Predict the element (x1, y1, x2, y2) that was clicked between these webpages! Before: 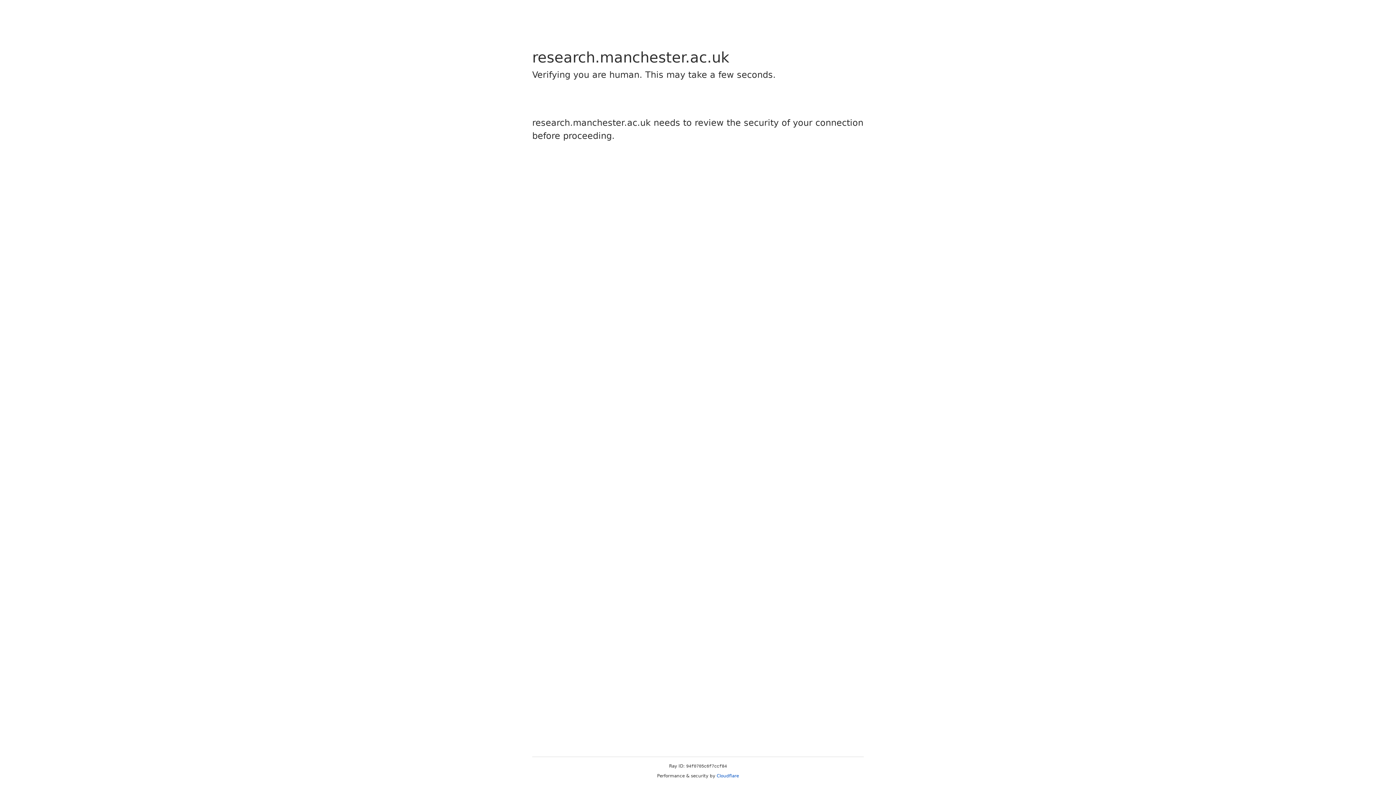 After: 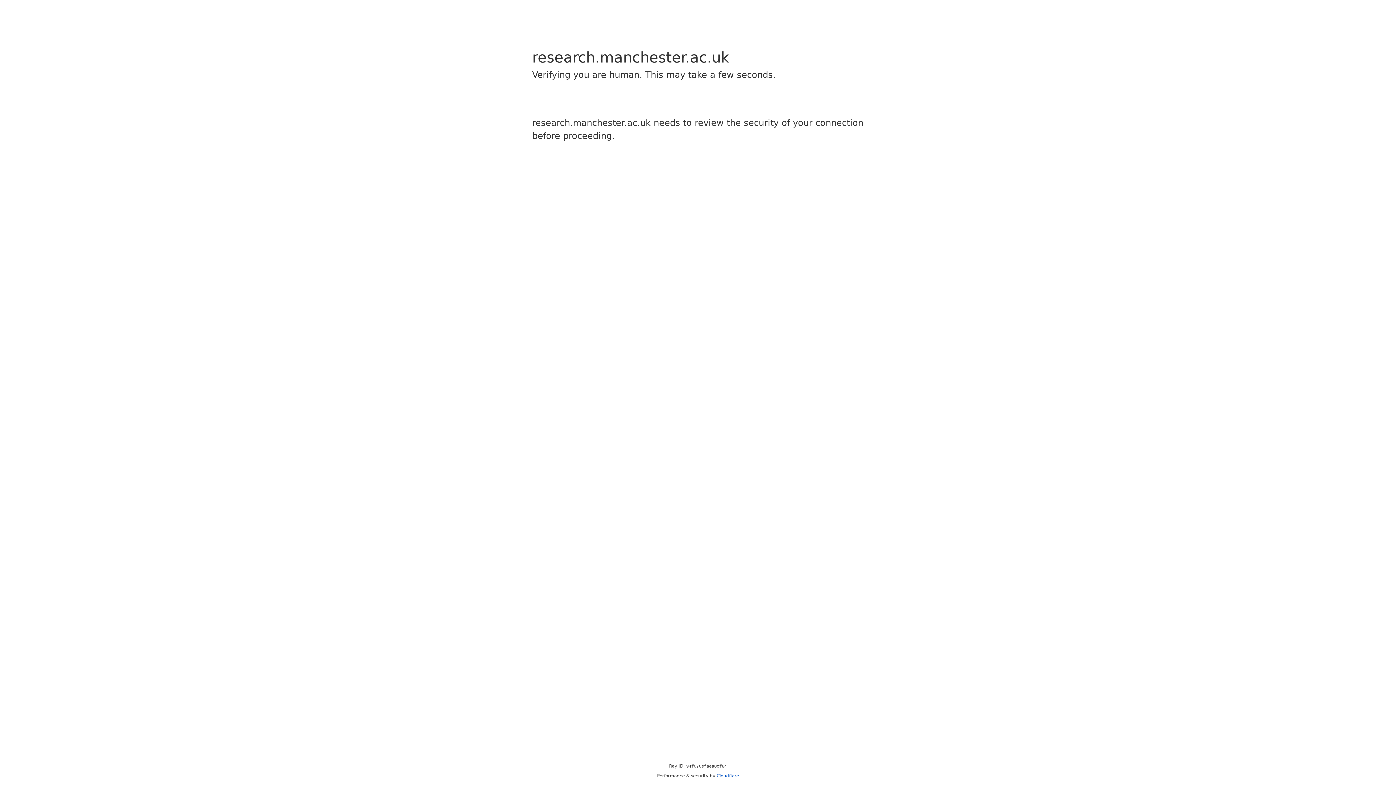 Action: bbox: (716, 773, 739, 778) label: Cloudflare